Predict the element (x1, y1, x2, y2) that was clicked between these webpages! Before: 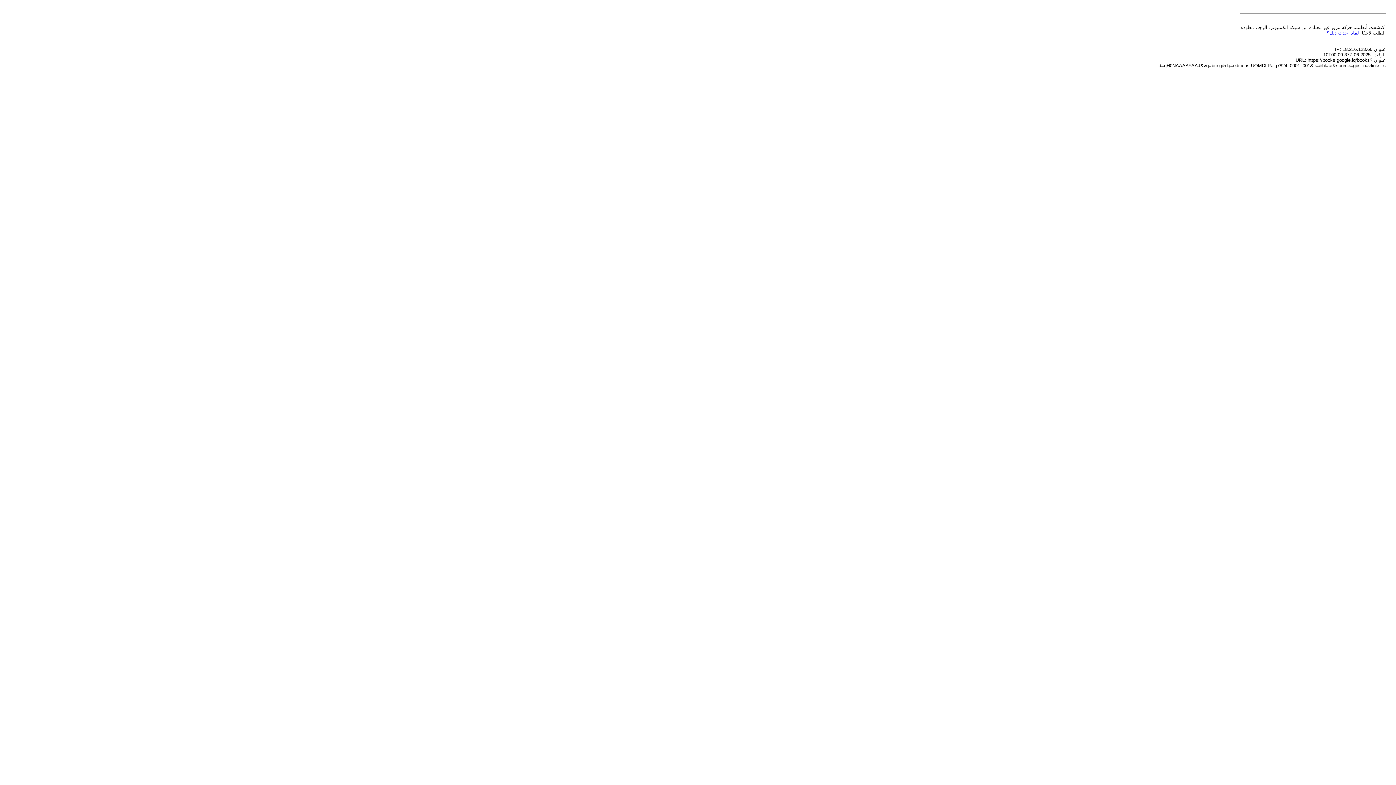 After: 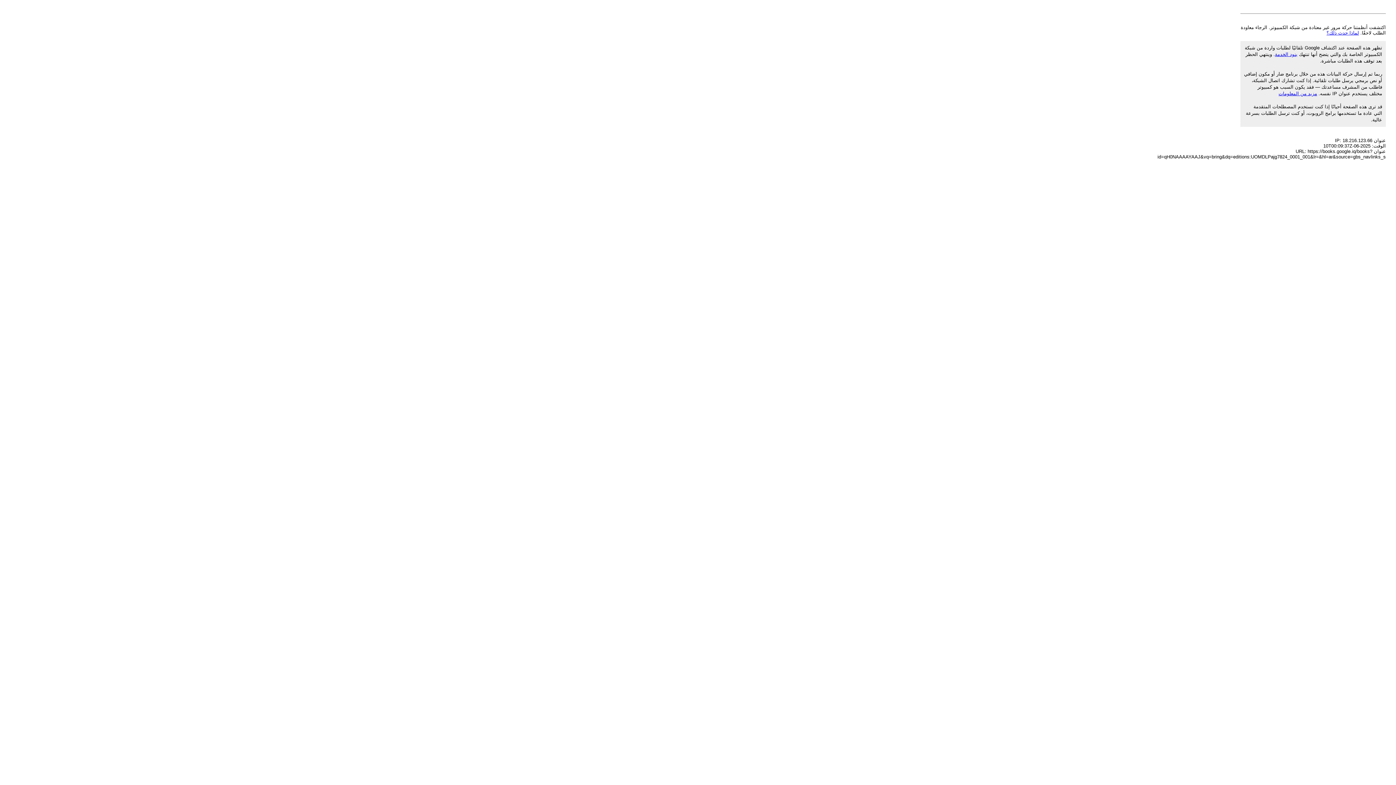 Action: bbox: (1326, 30, 1359, 35) label: لماذا حدث ذلك؟